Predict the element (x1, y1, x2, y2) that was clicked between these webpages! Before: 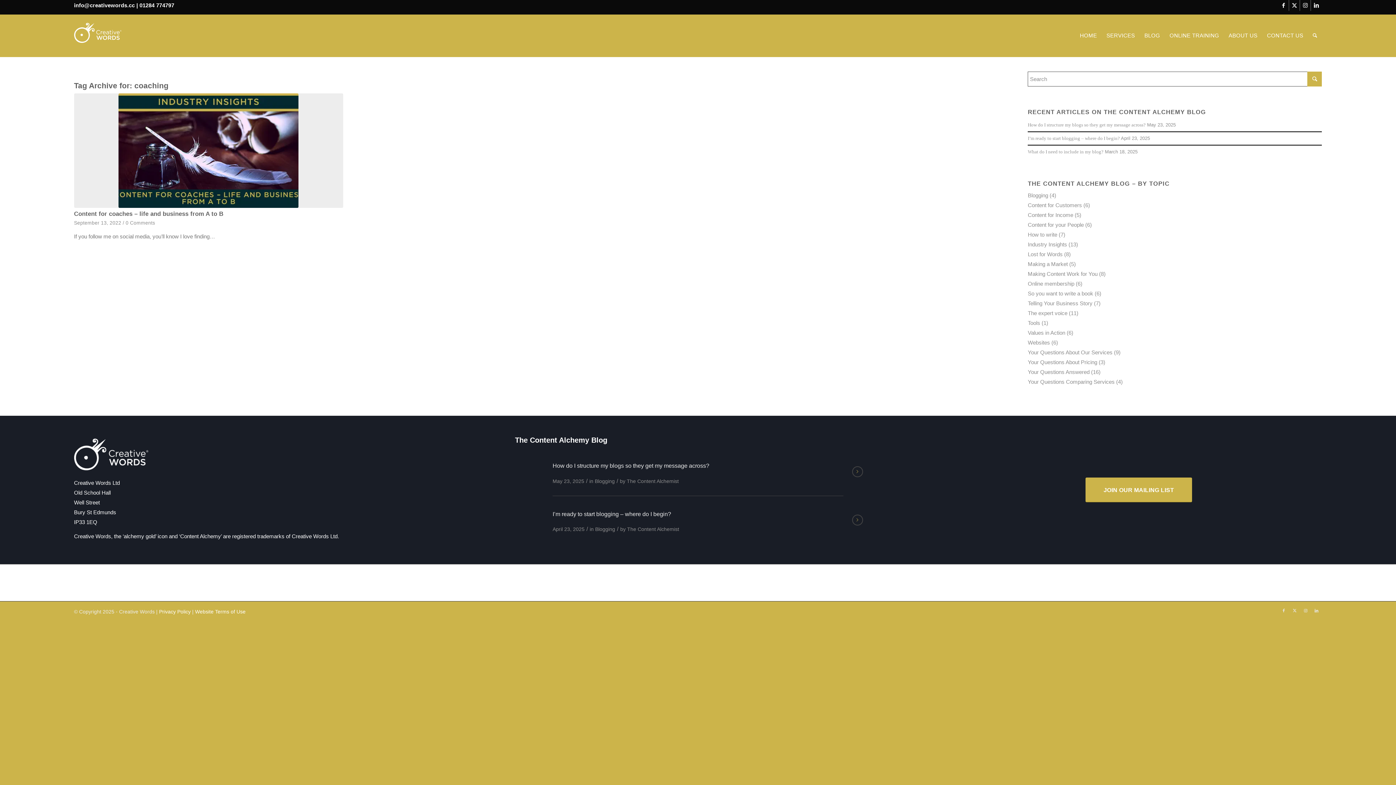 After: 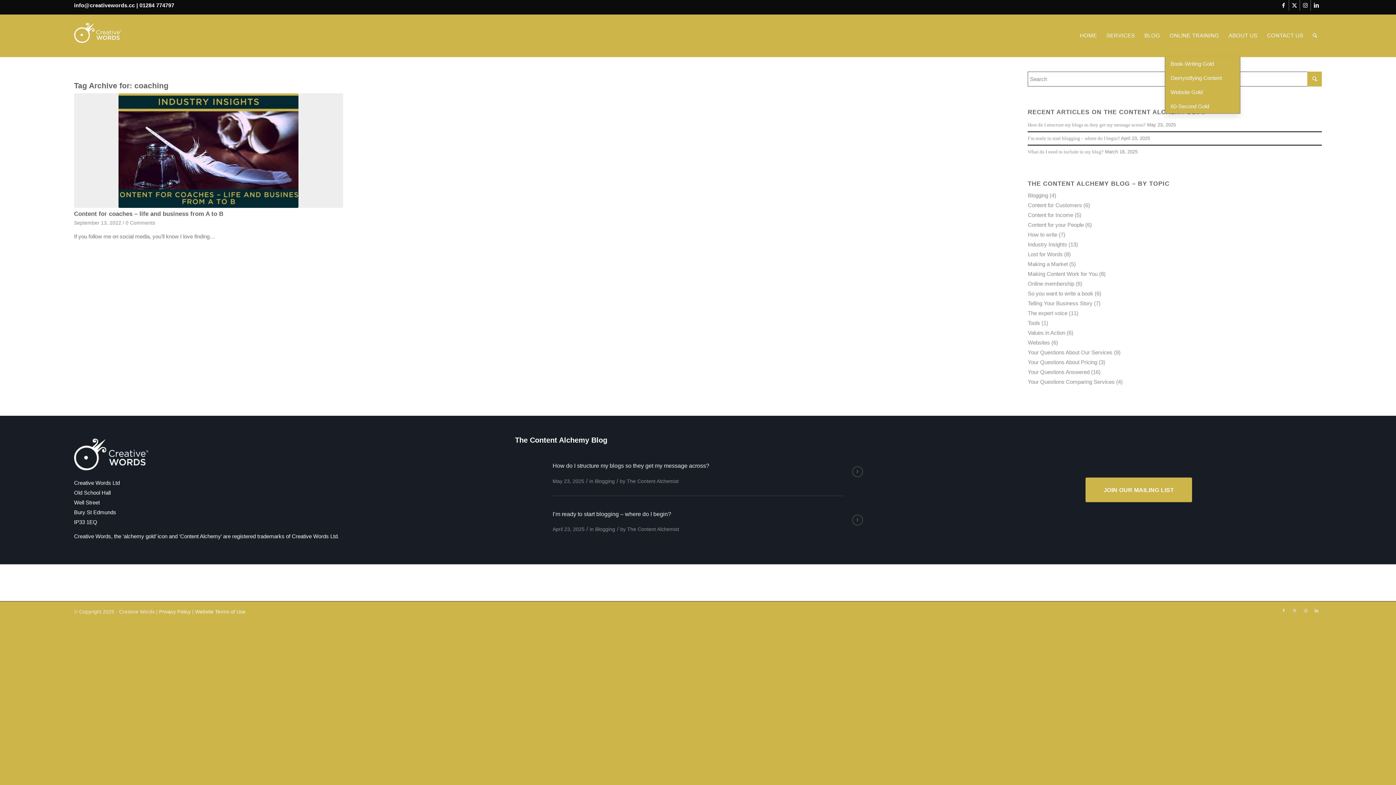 Action: label: ONLINE TRAINING bbox: (1165, 14, 1224, 57)